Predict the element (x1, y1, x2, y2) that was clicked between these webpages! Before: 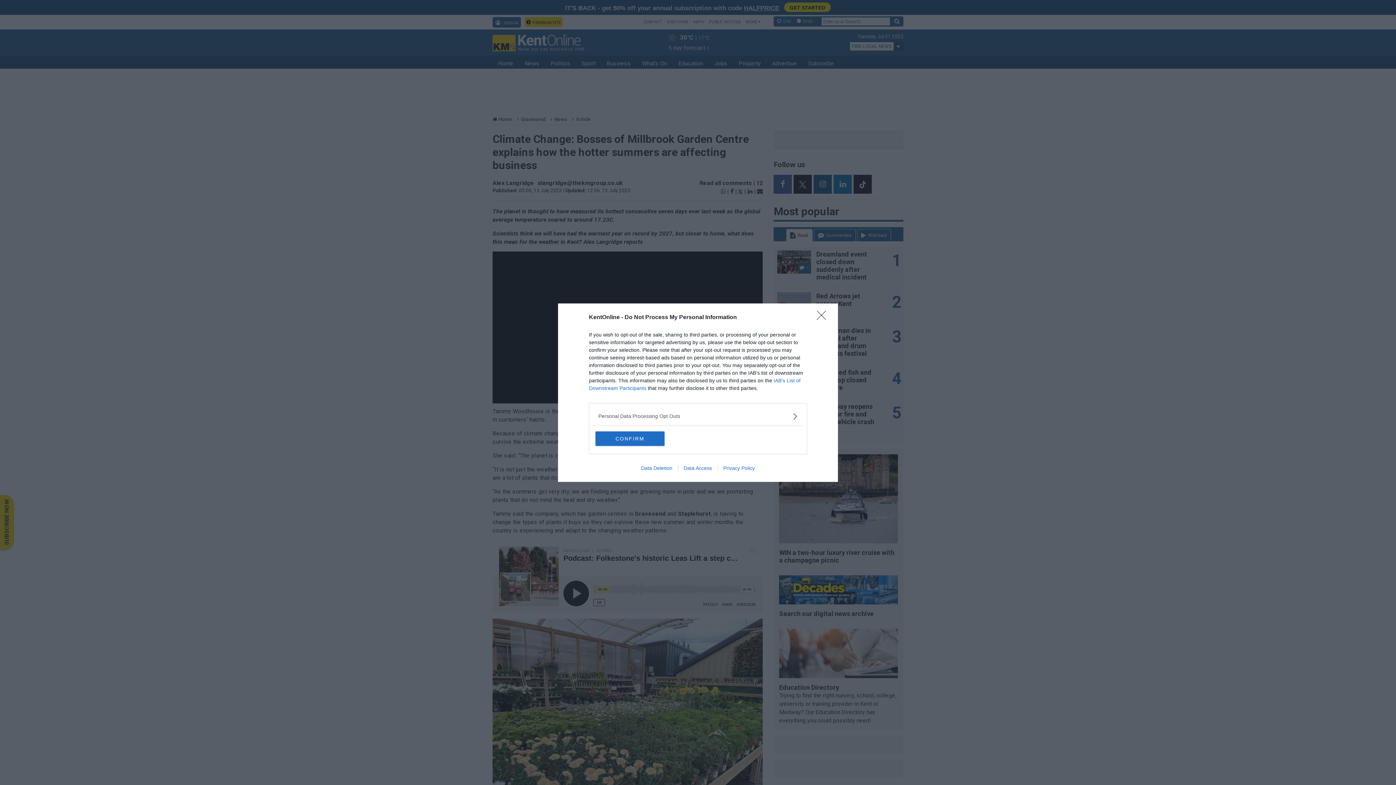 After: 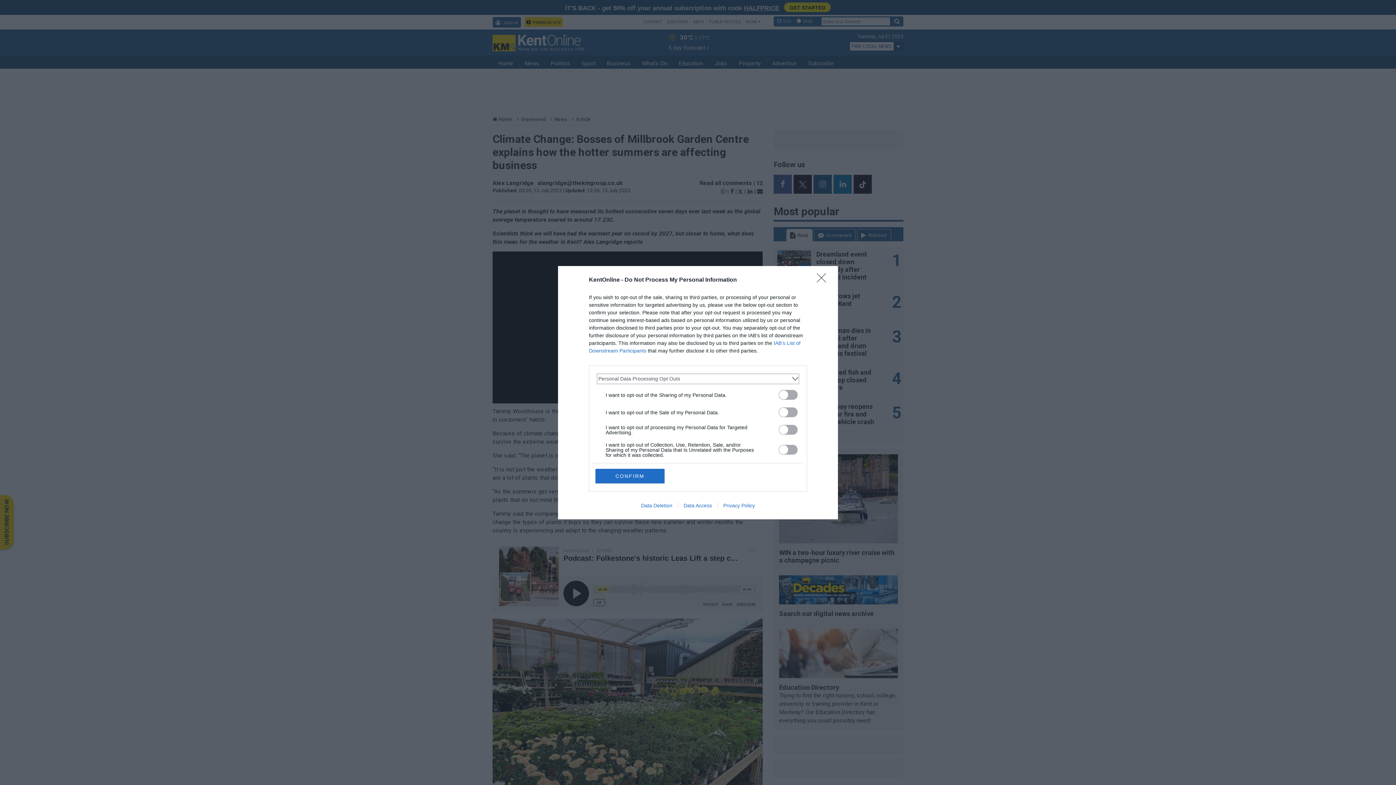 Action: label: Opt-Outs bbox: (598, 412, 797, 420)